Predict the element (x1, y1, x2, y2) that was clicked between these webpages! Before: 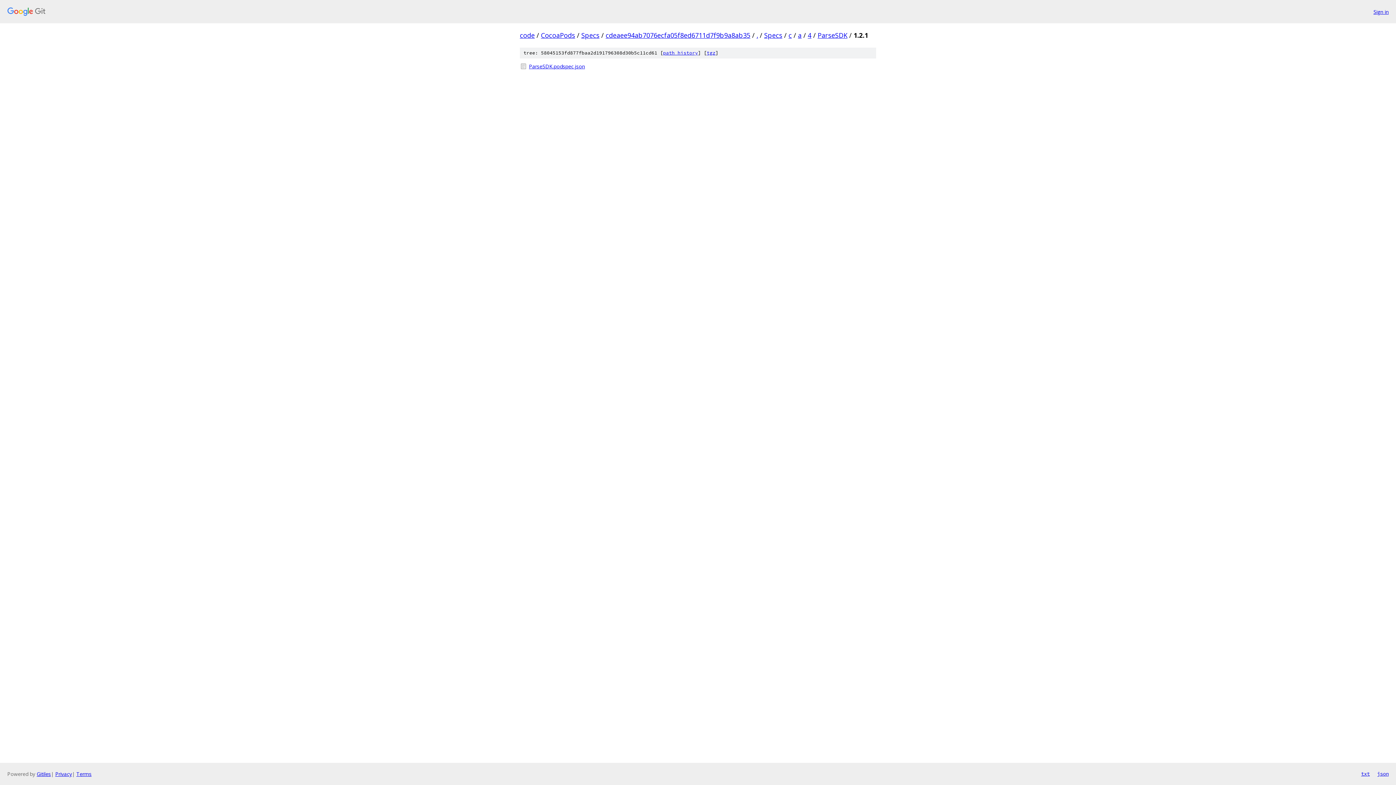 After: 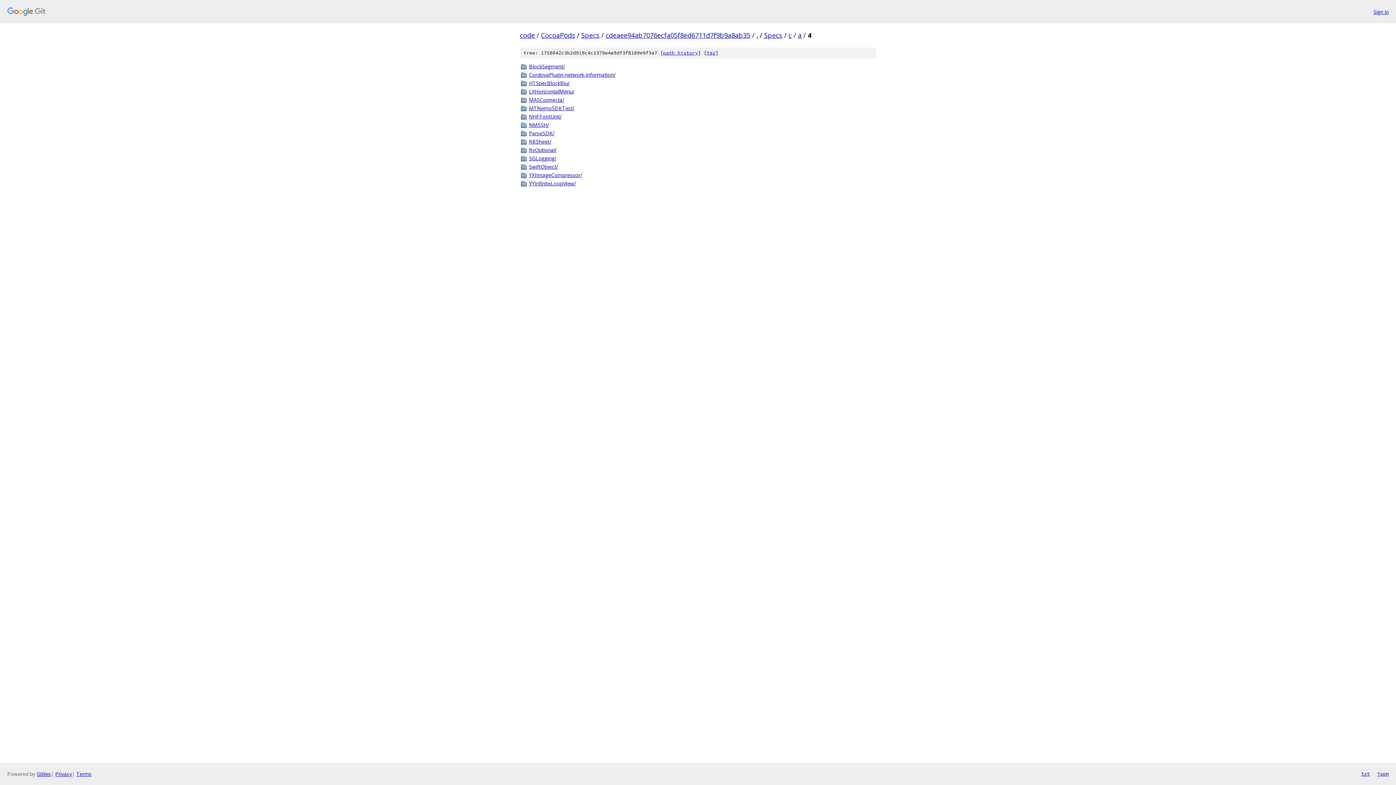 Action: label: 4 bbox: (808, 30, 811, 39)